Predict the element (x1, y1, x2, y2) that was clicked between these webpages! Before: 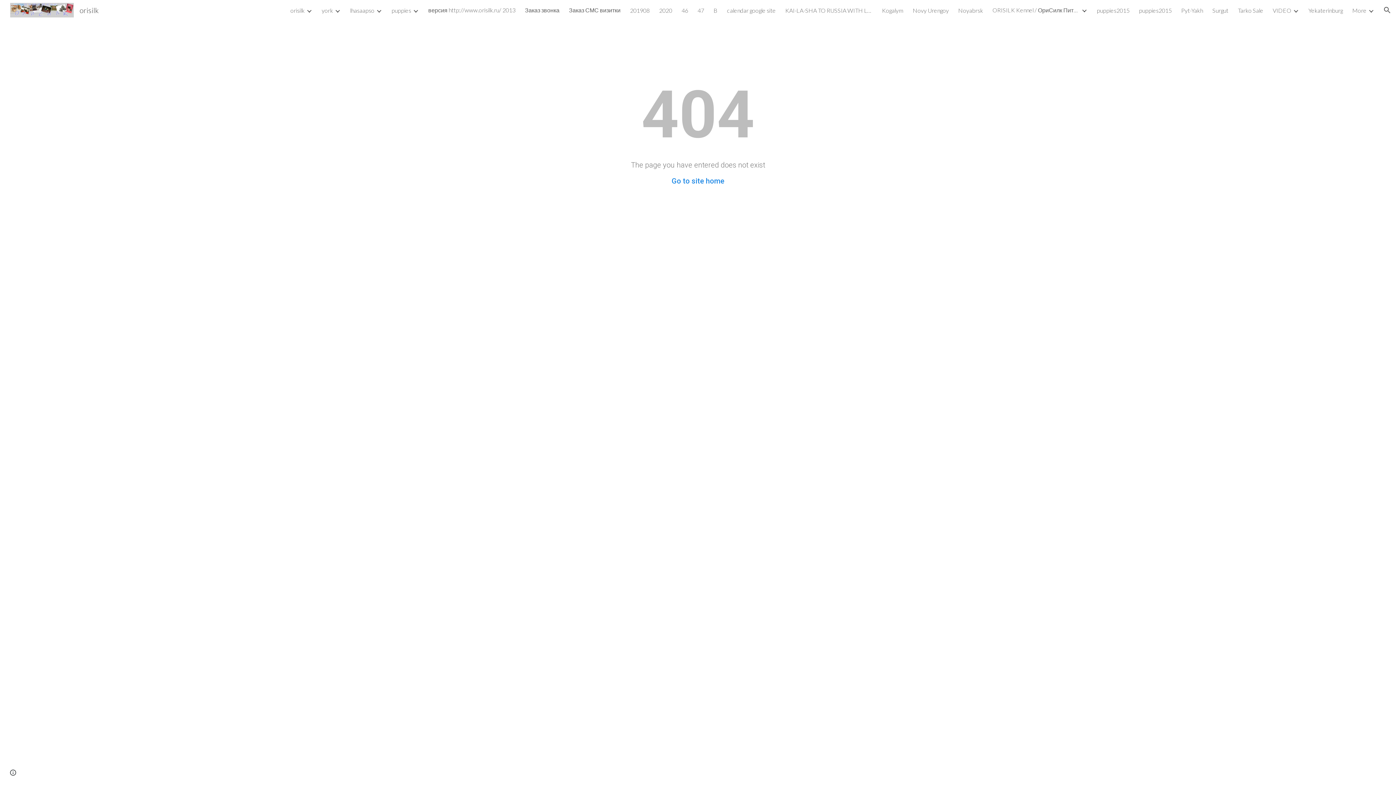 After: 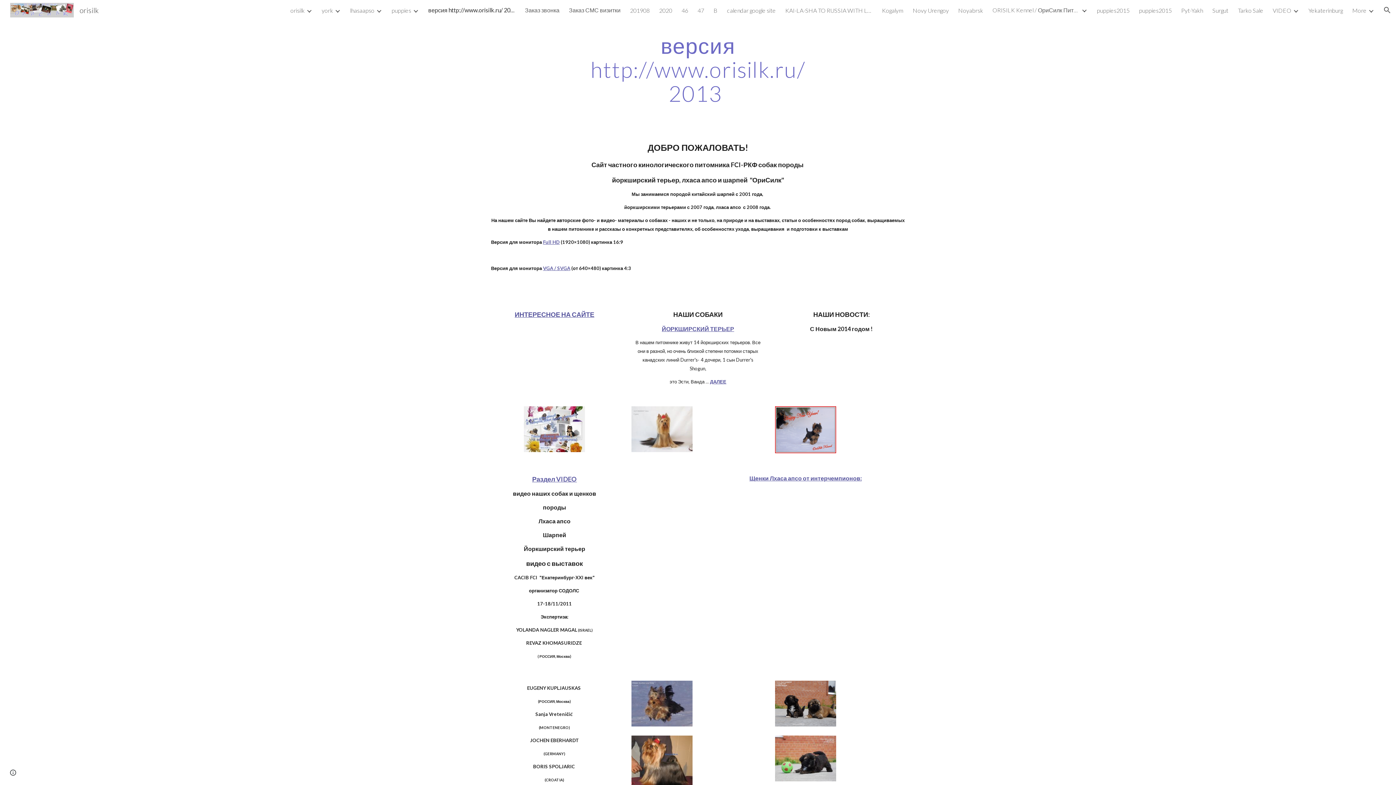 Action: bbox: (428, 6, 515, 13) label: версия http://www.orisilk.ru/ 2013